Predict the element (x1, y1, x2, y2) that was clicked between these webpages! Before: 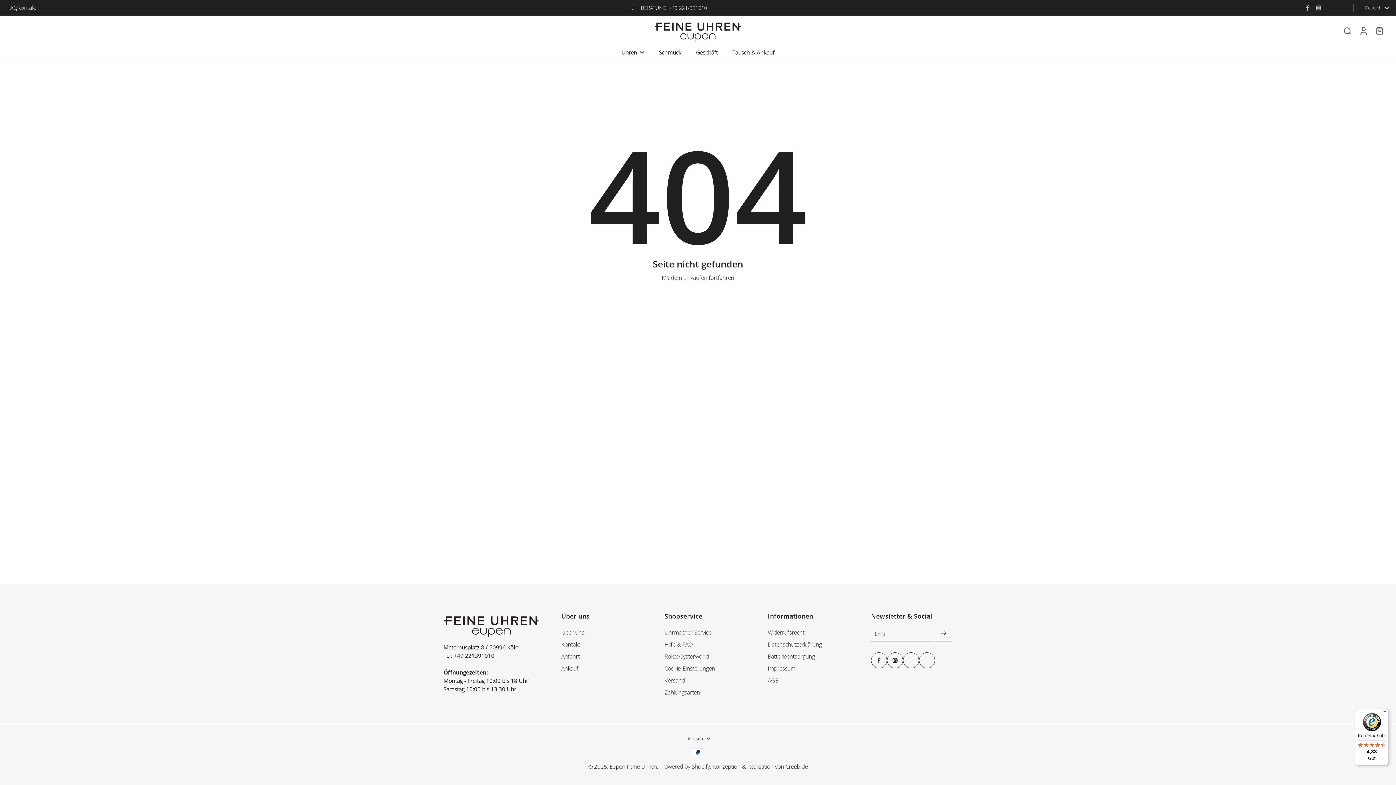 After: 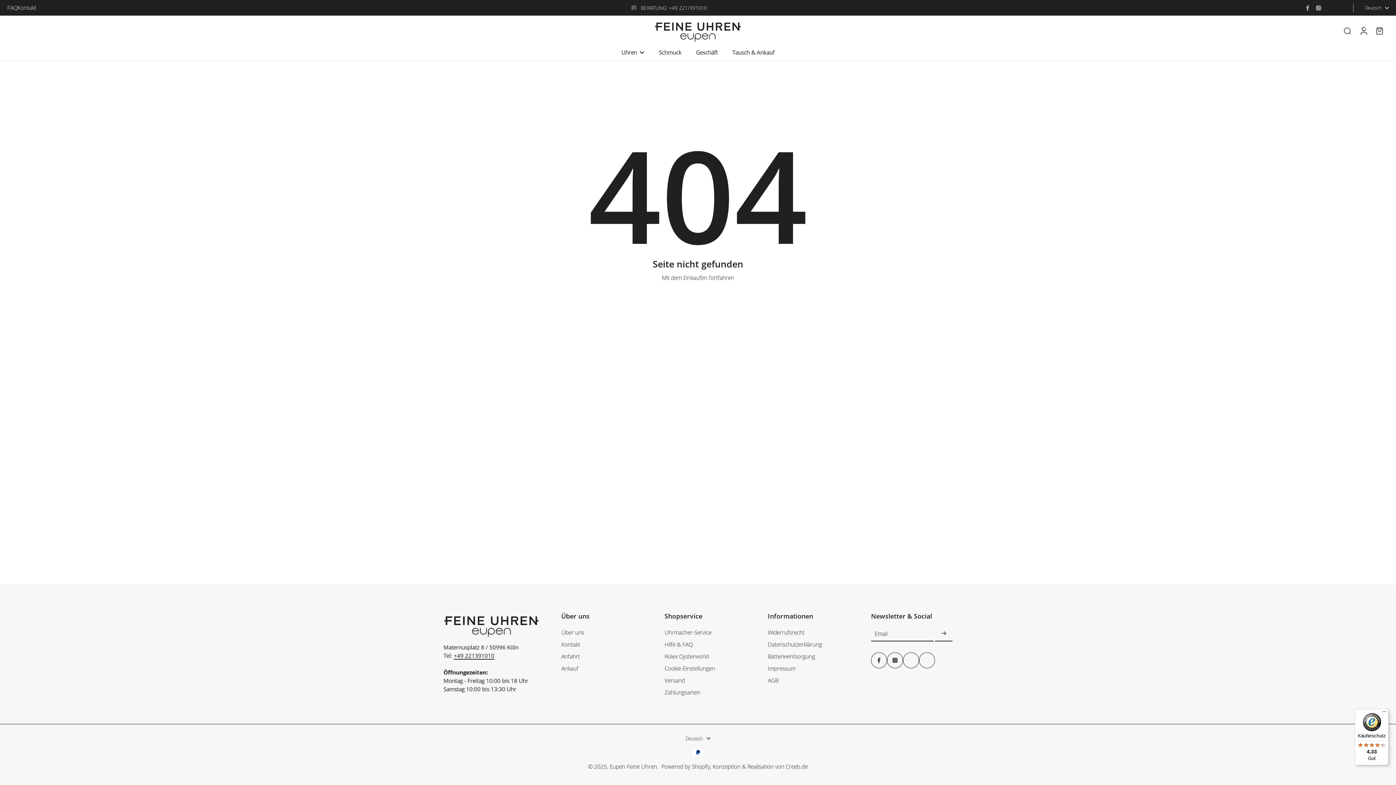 Action: label: +49 221391010 bbox: (453, 652, 494, 660)